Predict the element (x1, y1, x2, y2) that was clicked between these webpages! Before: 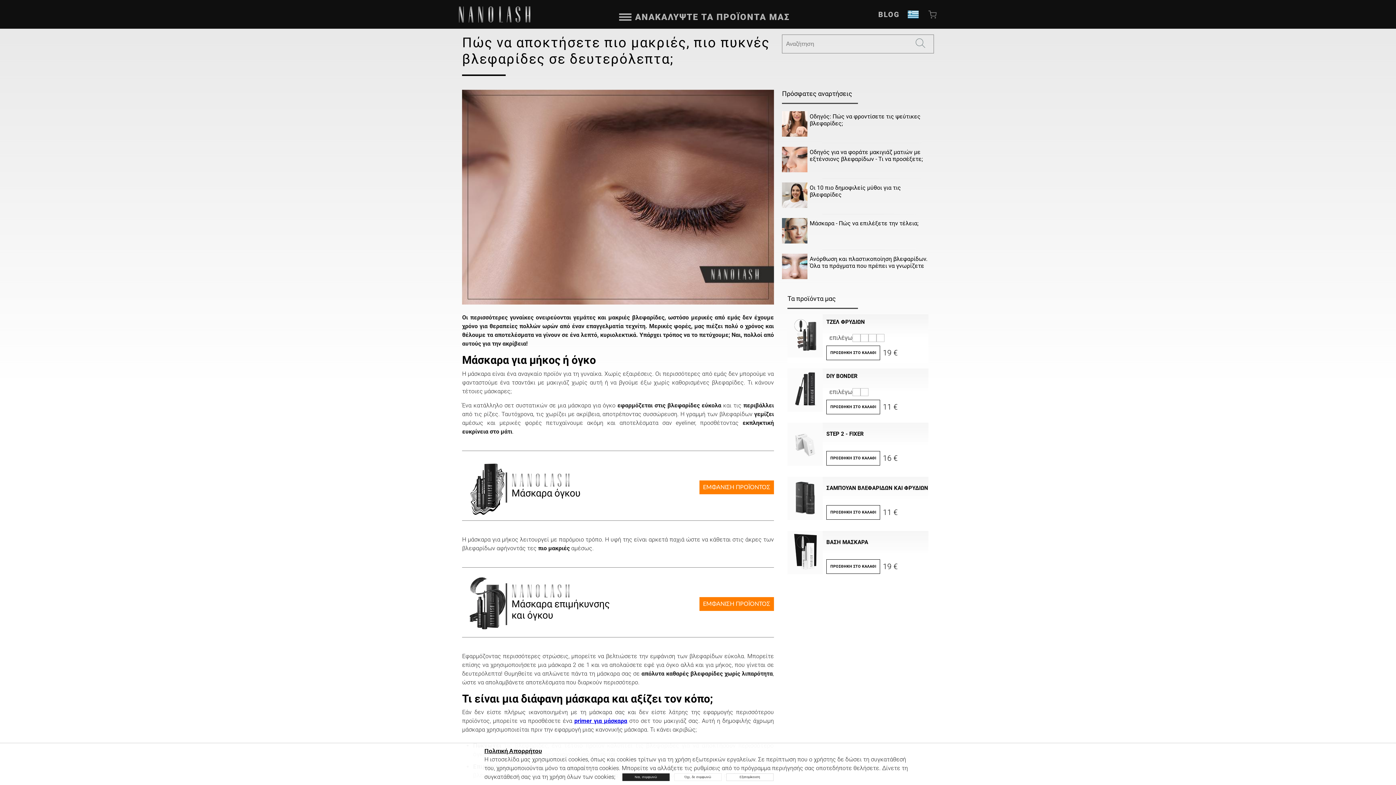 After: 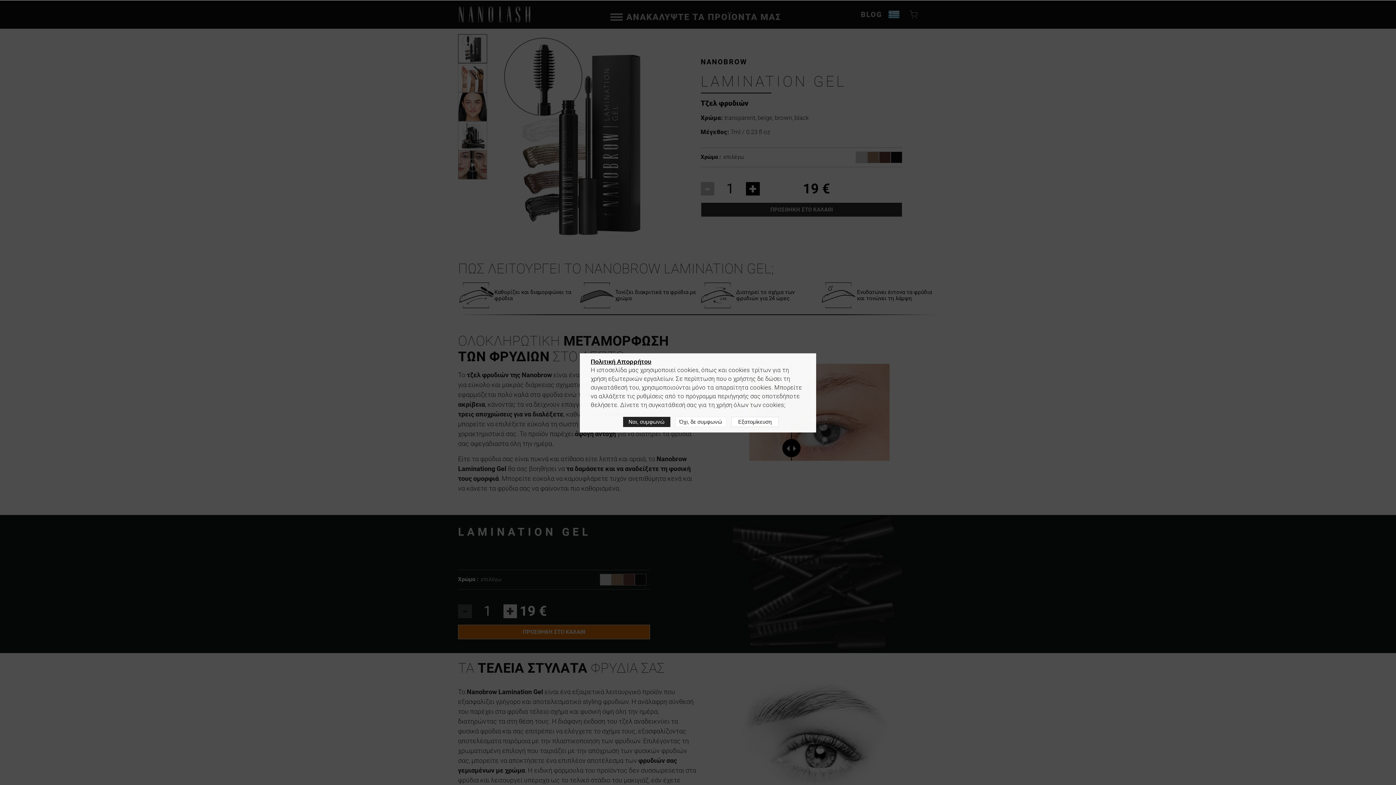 Action: bbox: (826, 318, 865, 325) label: ΤΖΕΛ ΦΡΥΔΙΩΝ